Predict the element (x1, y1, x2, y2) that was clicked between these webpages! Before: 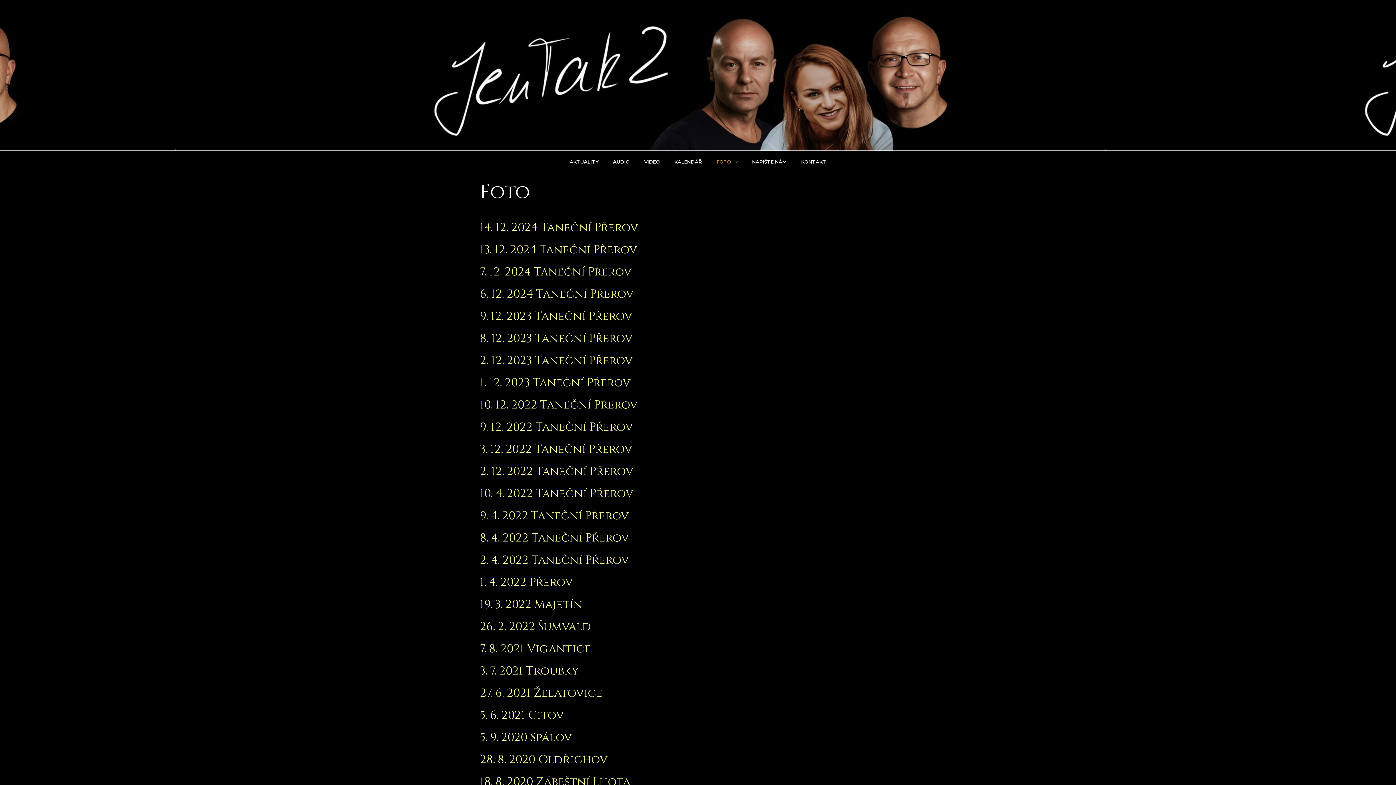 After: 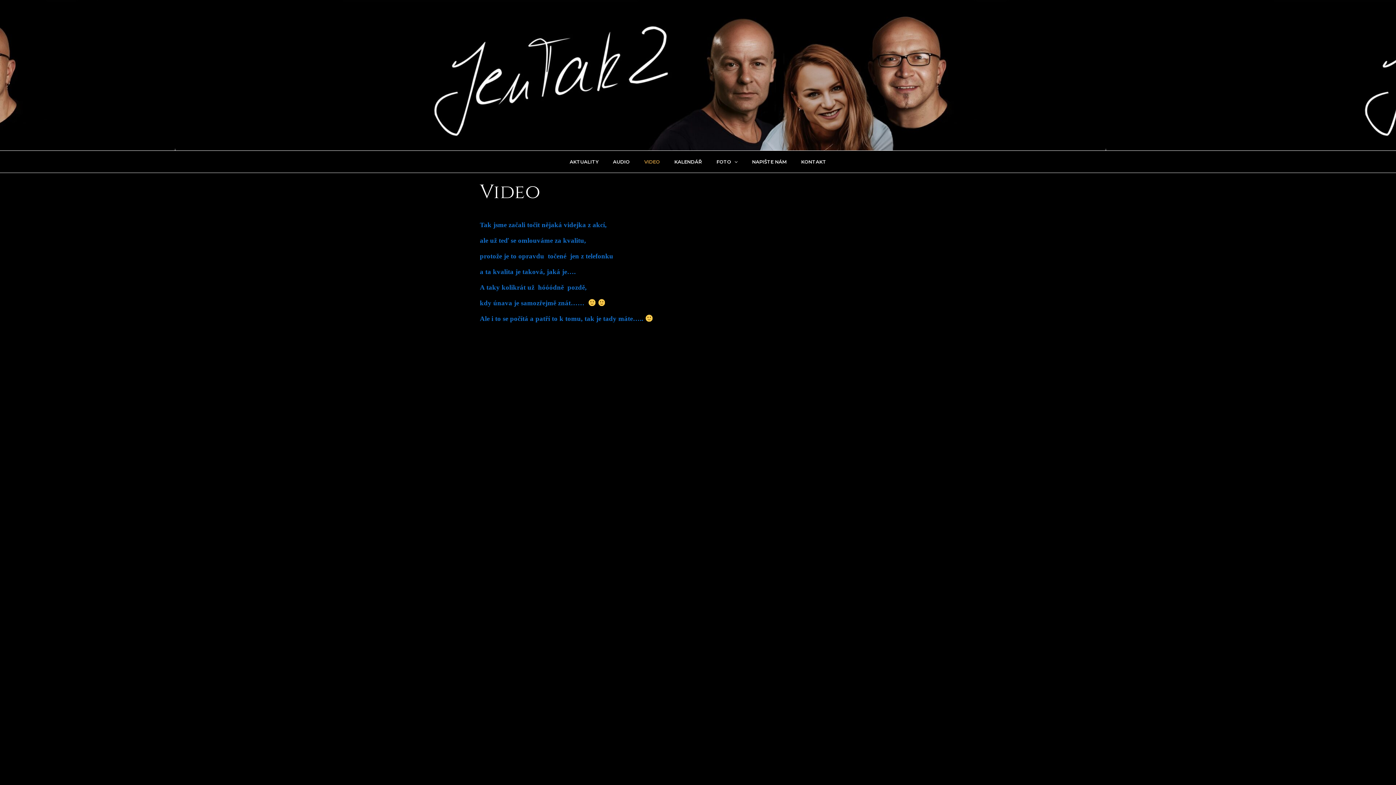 Action: bbox: (637, 150, 667, 172) label: VIDEO